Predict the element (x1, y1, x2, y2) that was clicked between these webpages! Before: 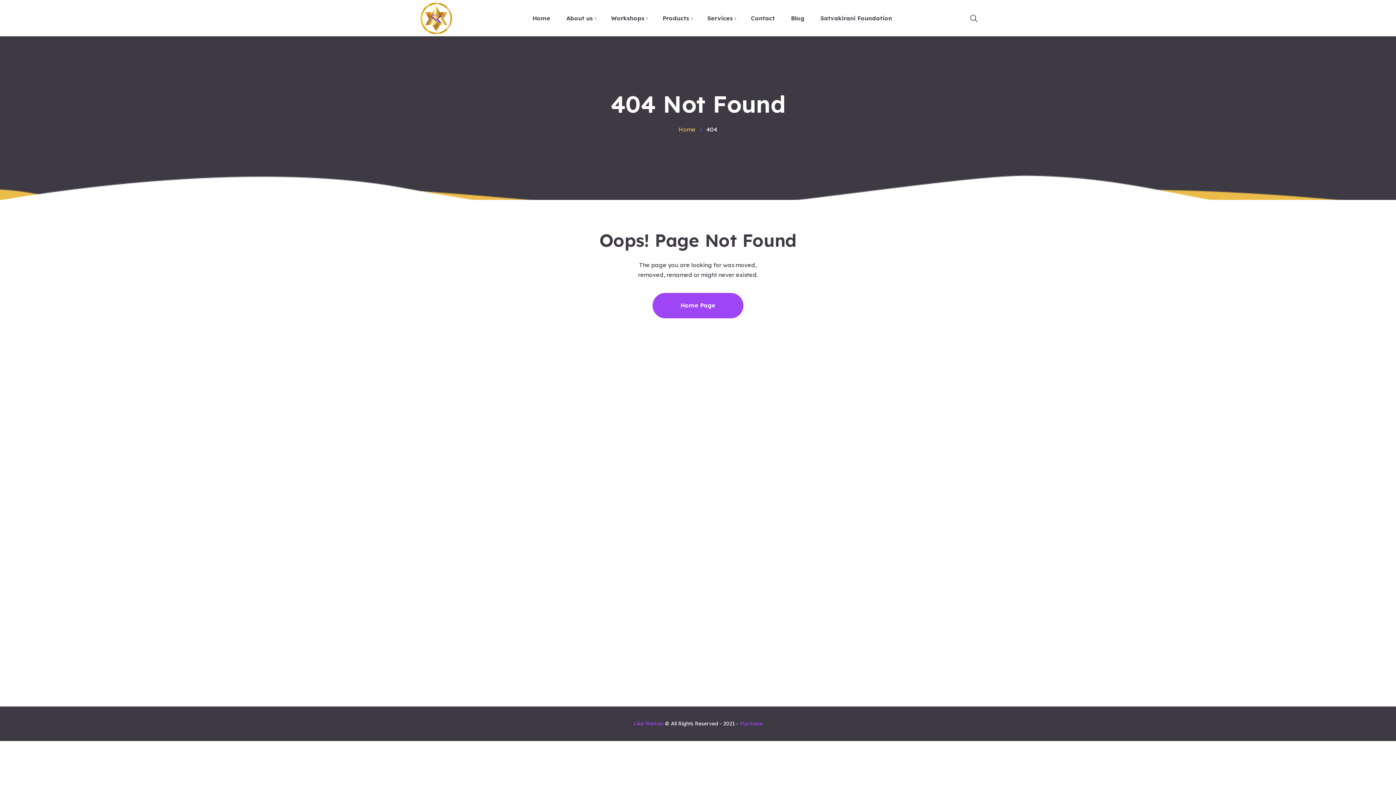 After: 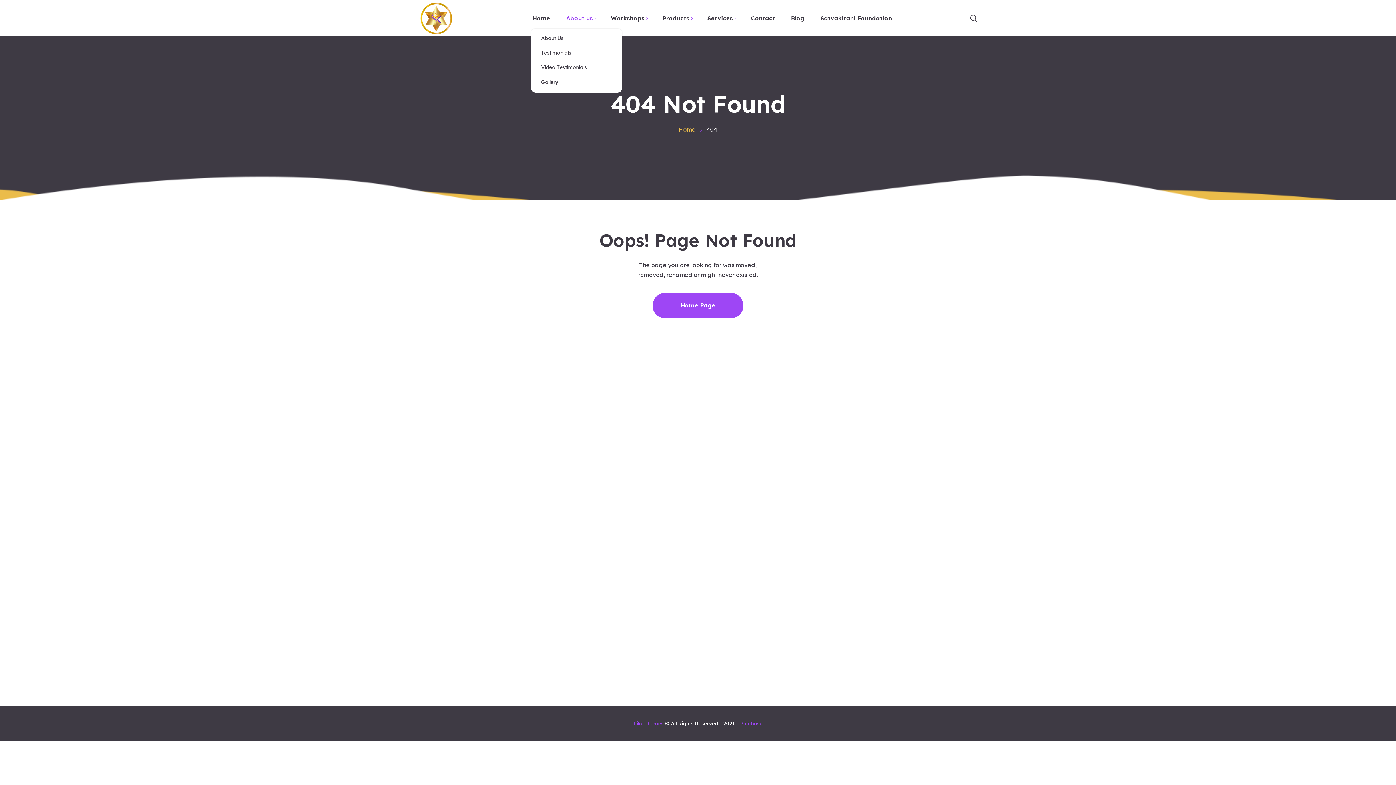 Action: bbox: (558, 13, 600, 23) label: About us